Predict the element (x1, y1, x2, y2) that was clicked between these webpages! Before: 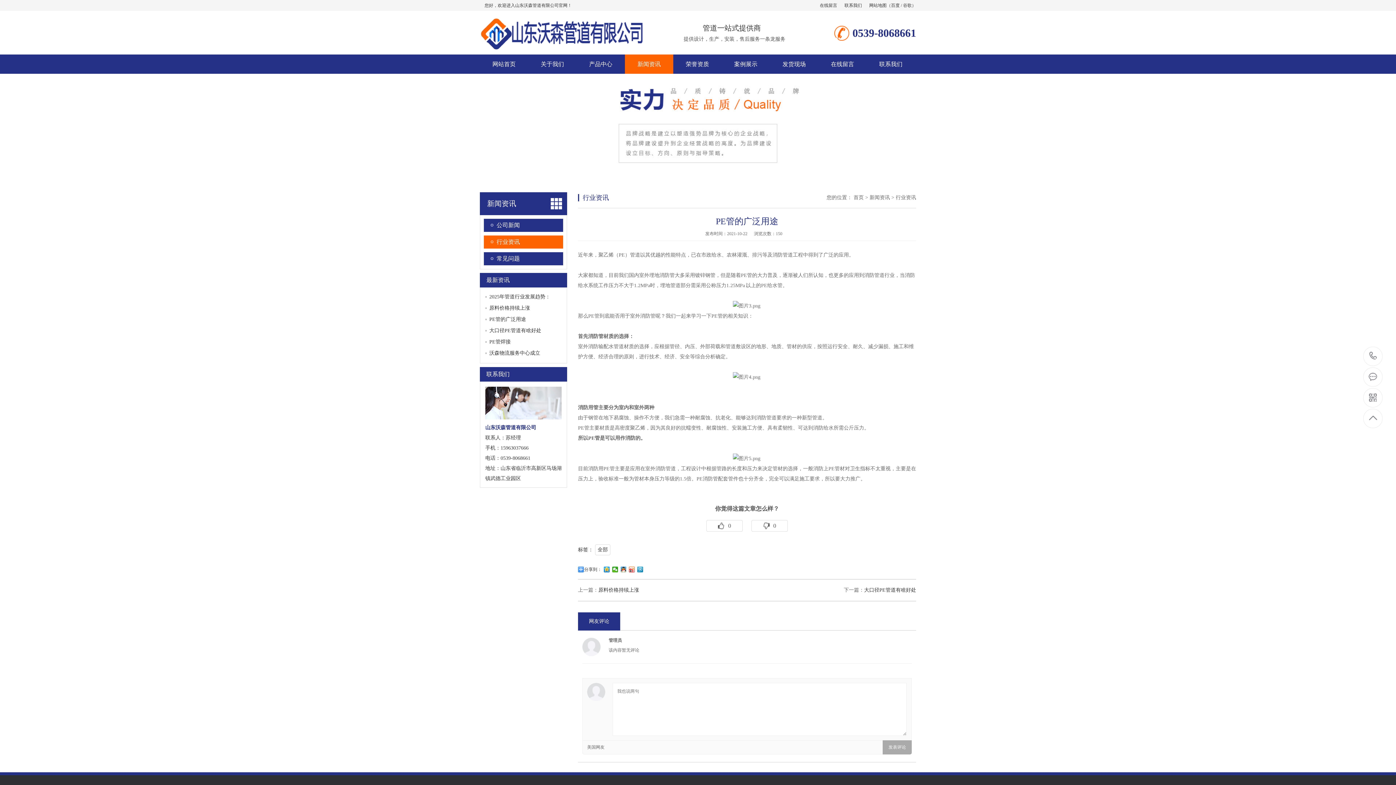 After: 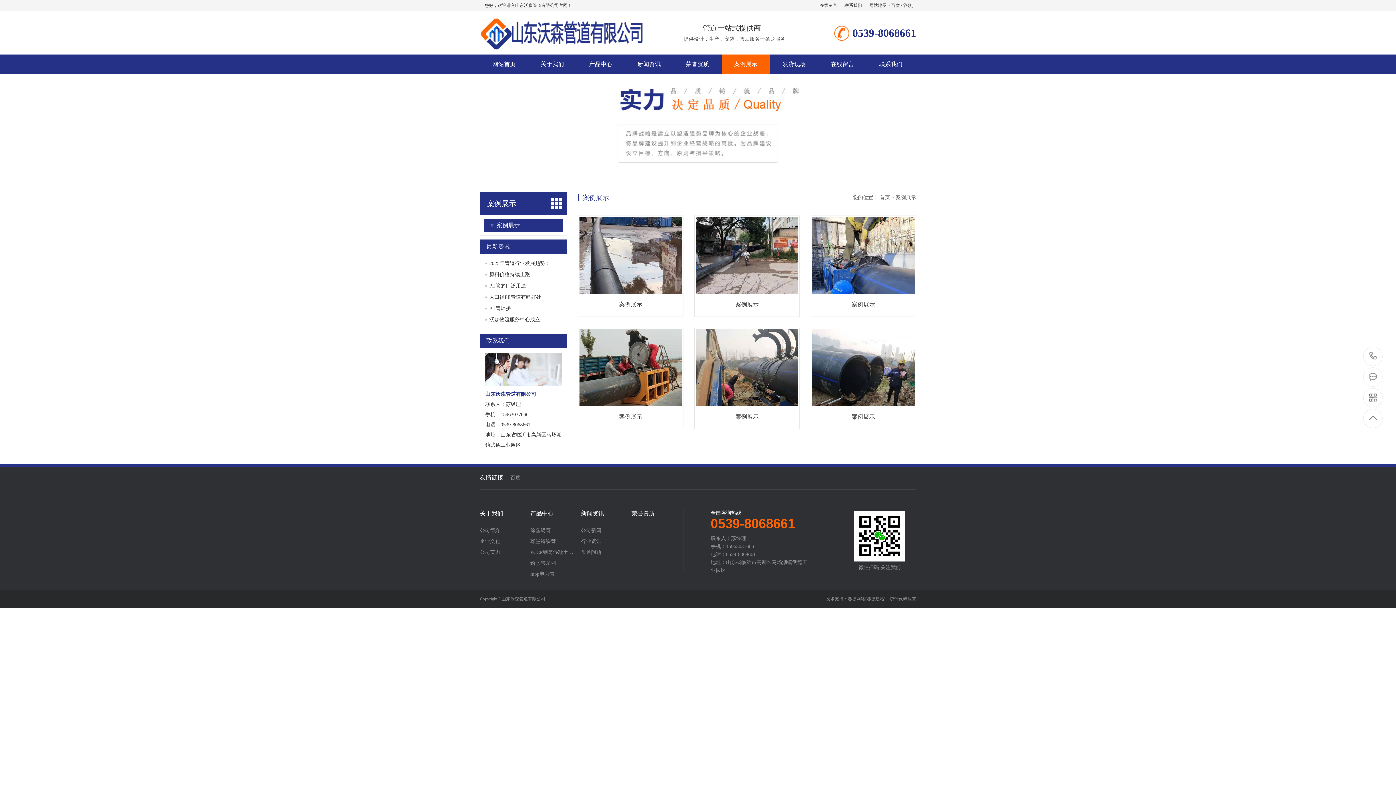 Action: bbox: (721, 54, 770, 73) label: 案例展示